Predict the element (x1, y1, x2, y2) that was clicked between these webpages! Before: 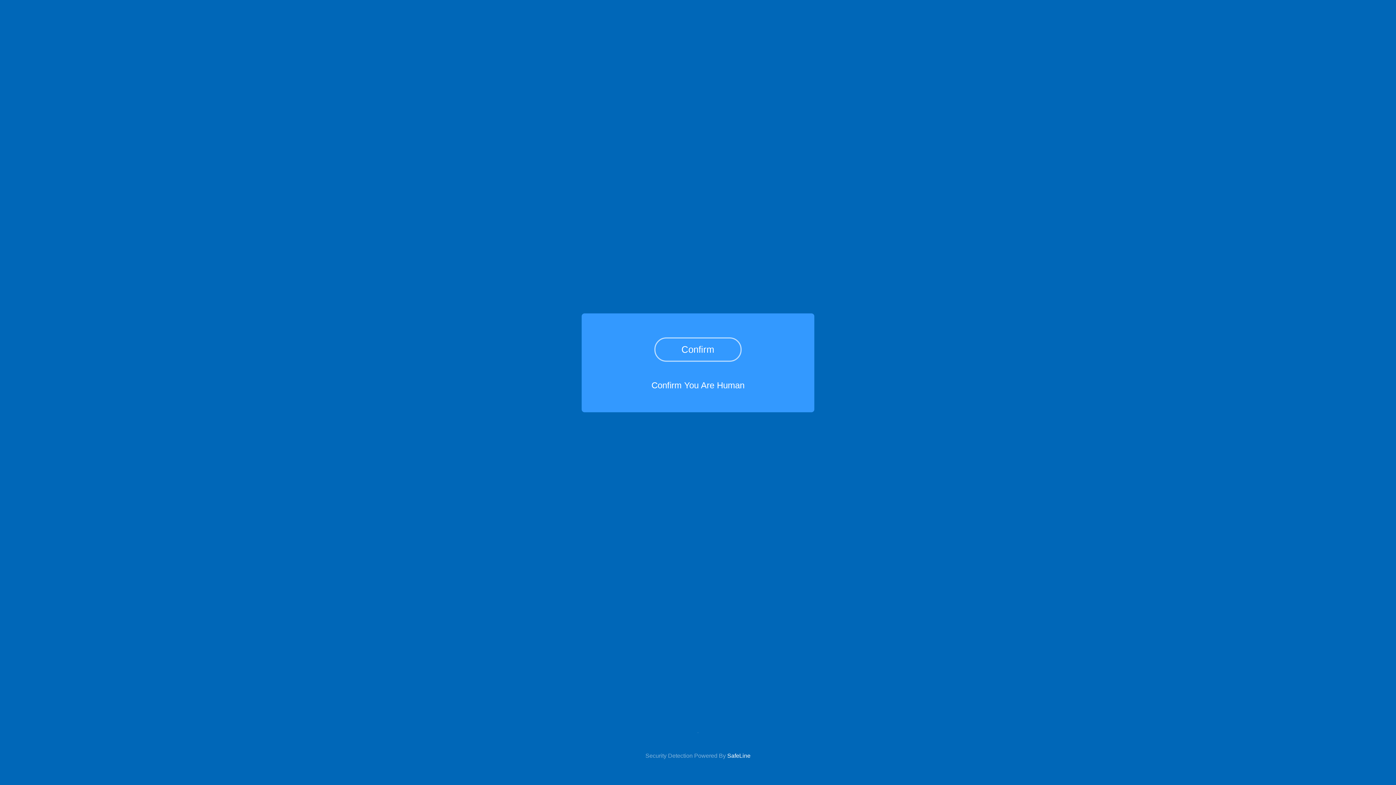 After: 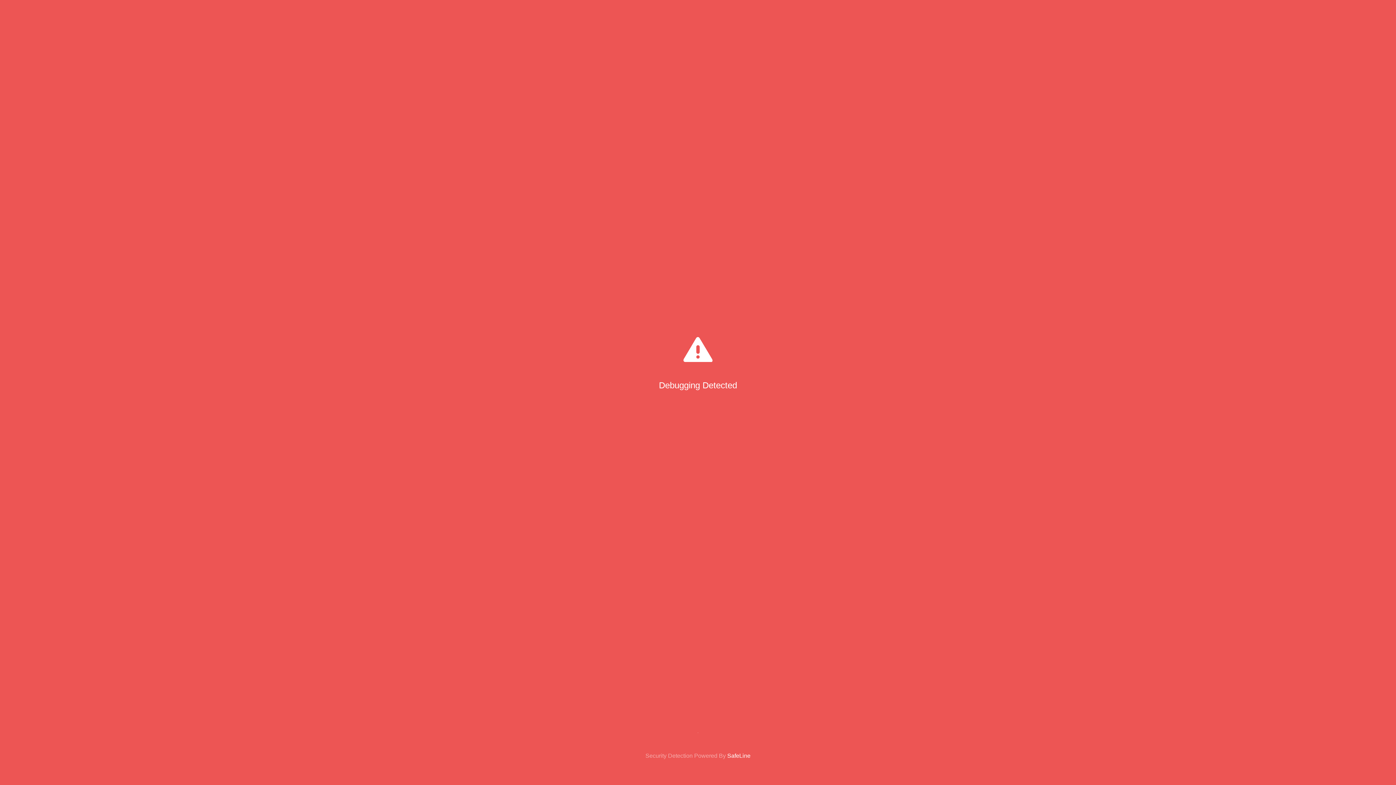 Action: bbox: (654, 337, 741, 361) label: Confirm